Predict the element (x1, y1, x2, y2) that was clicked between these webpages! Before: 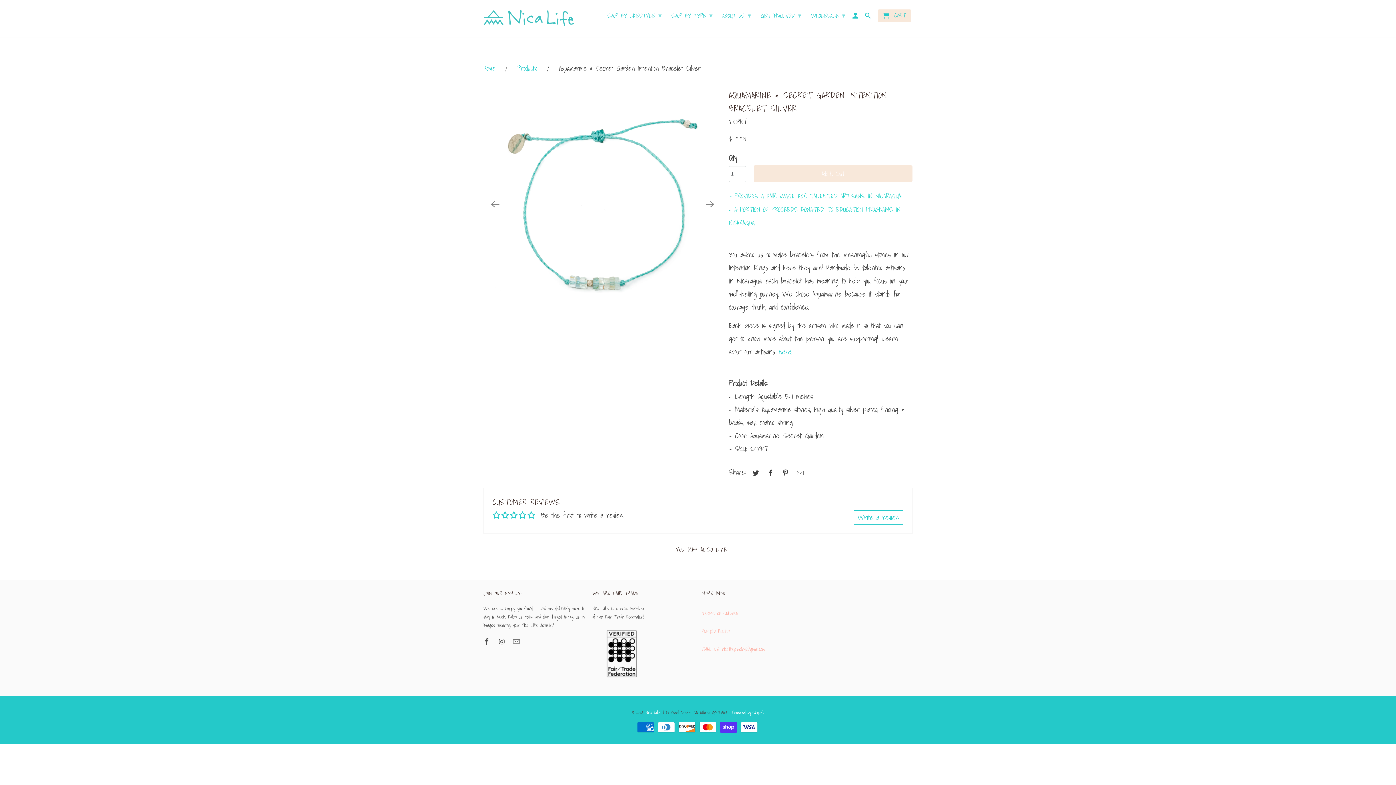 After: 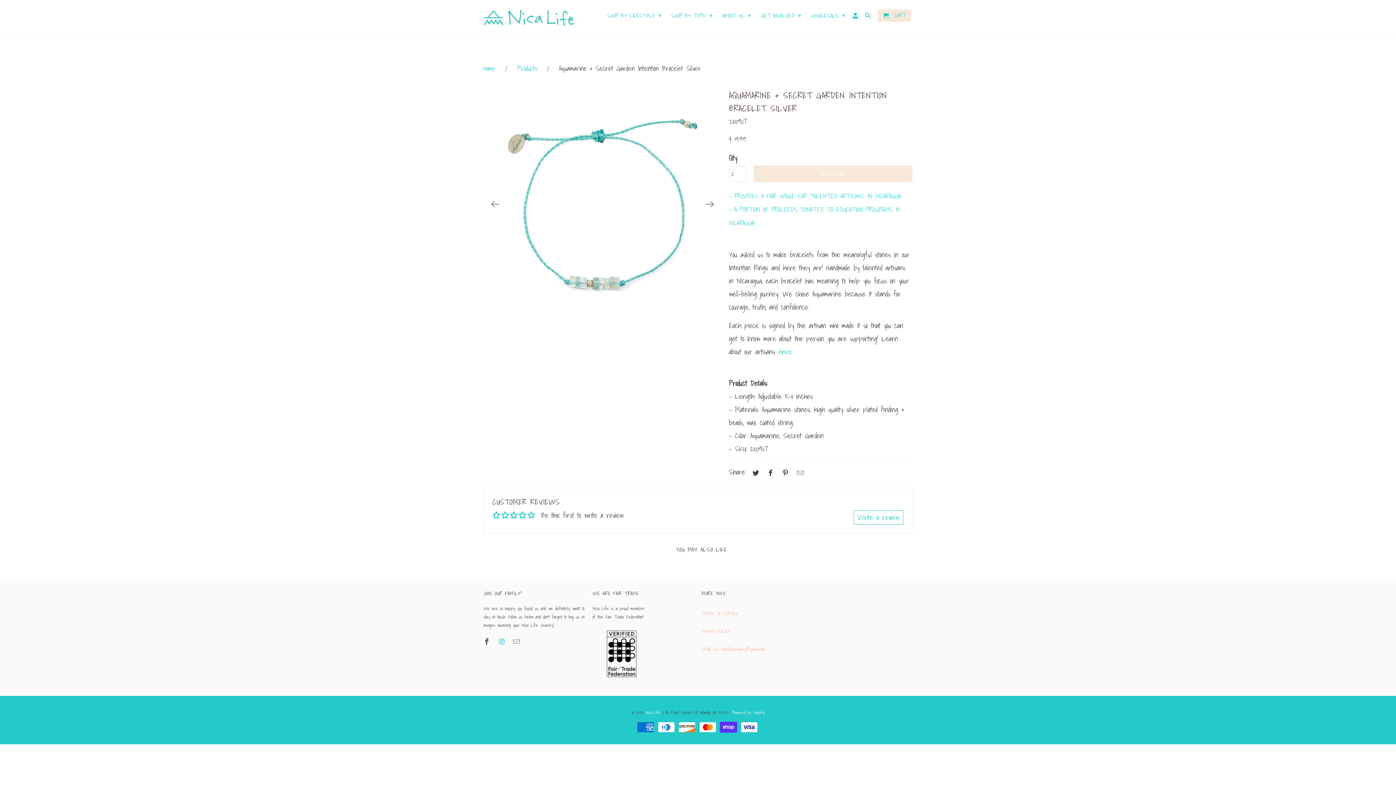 Action: bbox: (498, 636, 506, 647)